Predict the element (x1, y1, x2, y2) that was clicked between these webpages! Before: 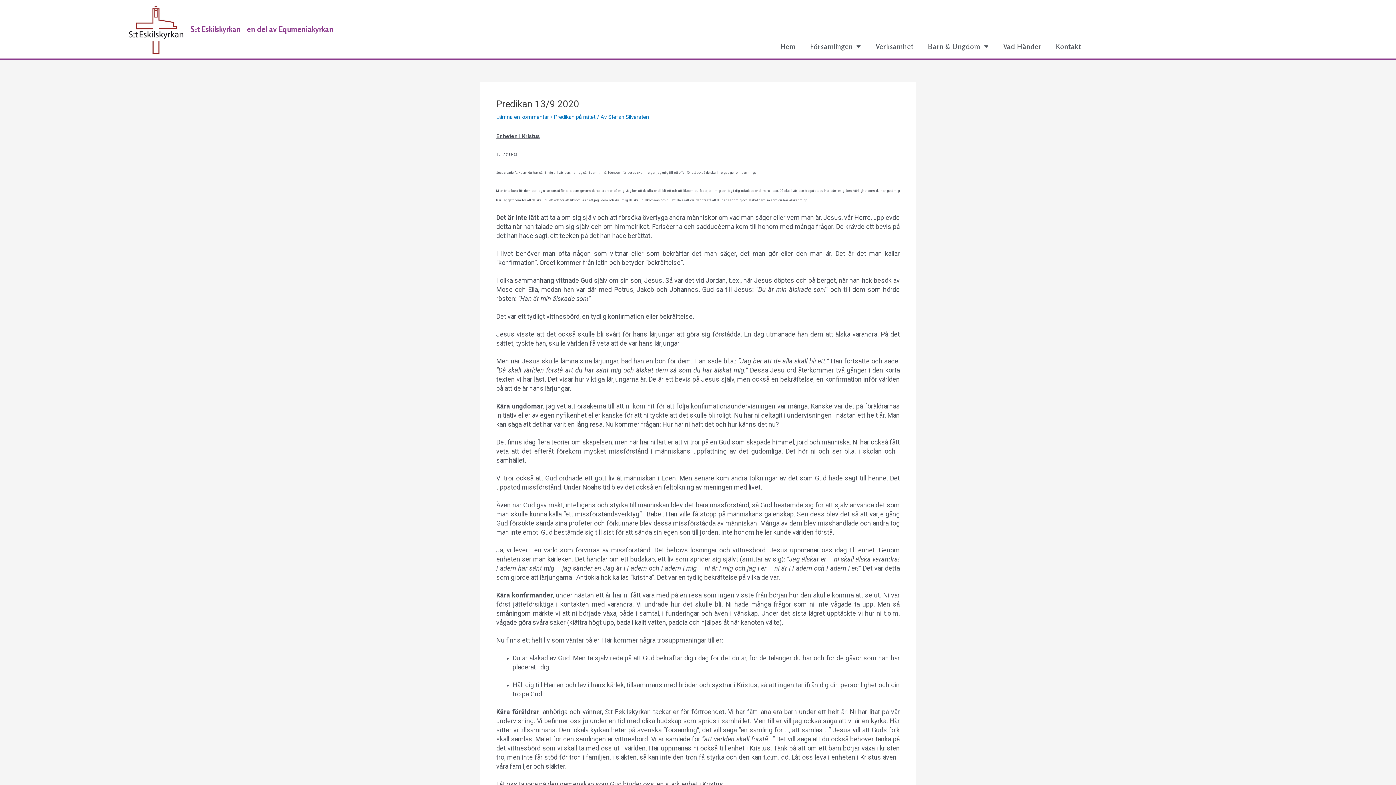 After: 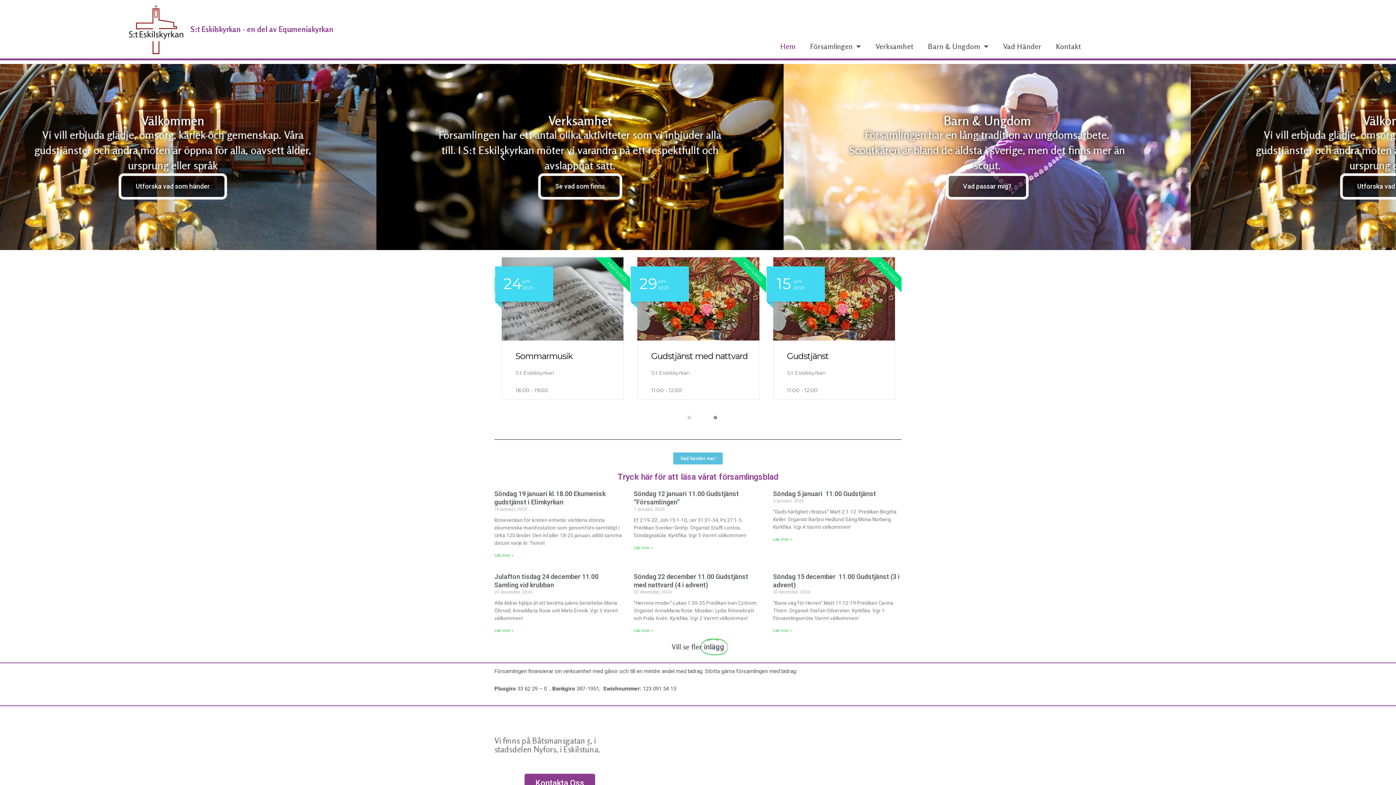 Action: label: Hem bbox: (773, 38, 803, 54)